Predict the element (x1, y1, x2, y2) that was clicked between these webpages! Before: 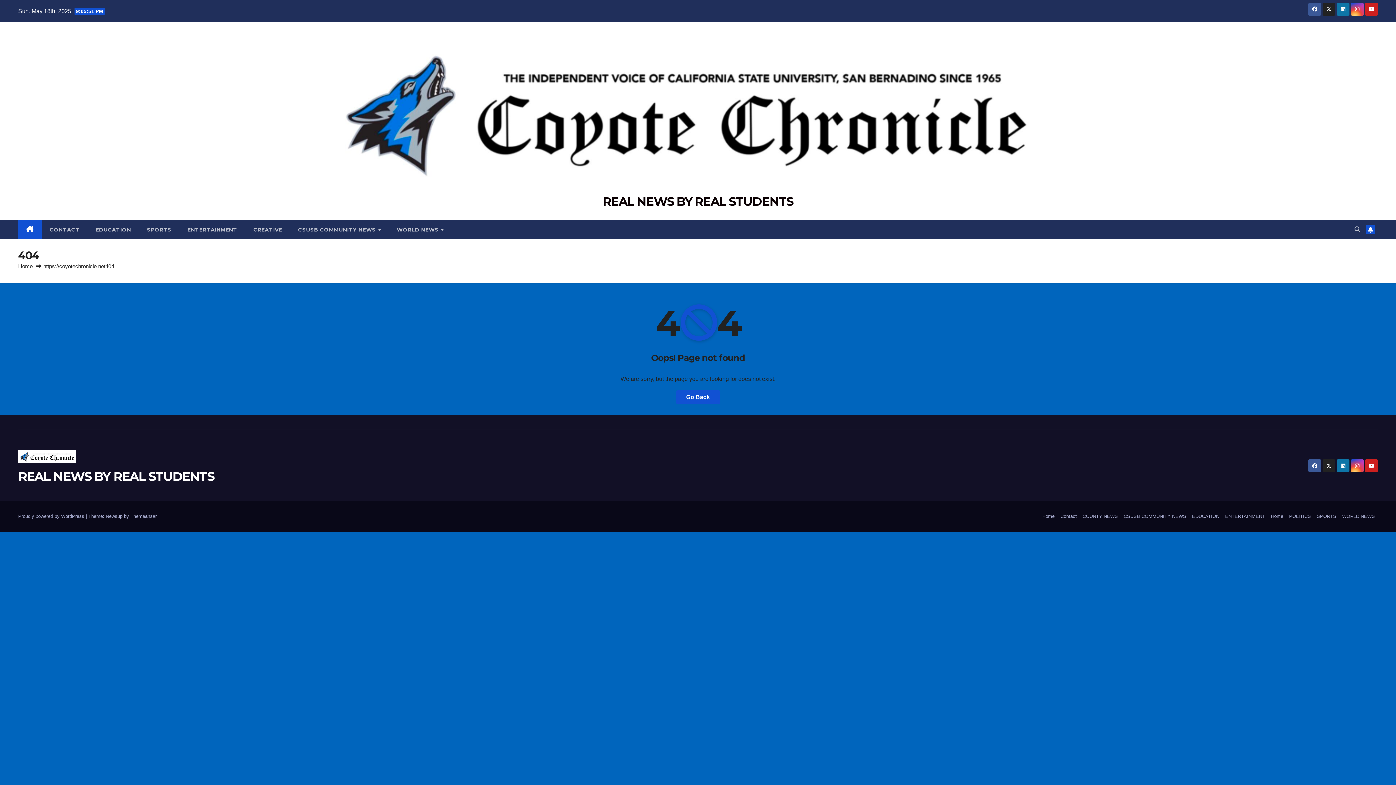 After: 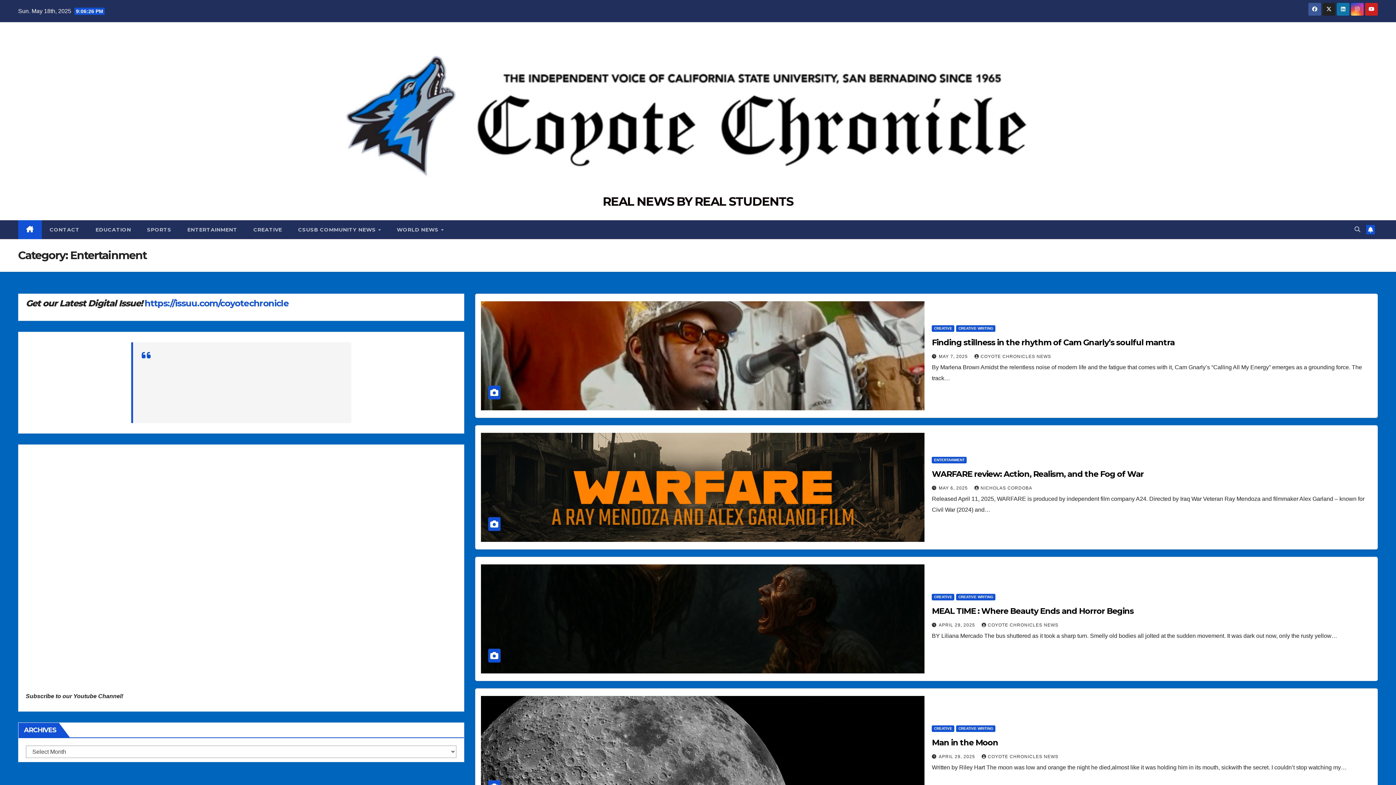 Action: label: ENTERTAINMENT bbox: (179, 220, 245, 239)